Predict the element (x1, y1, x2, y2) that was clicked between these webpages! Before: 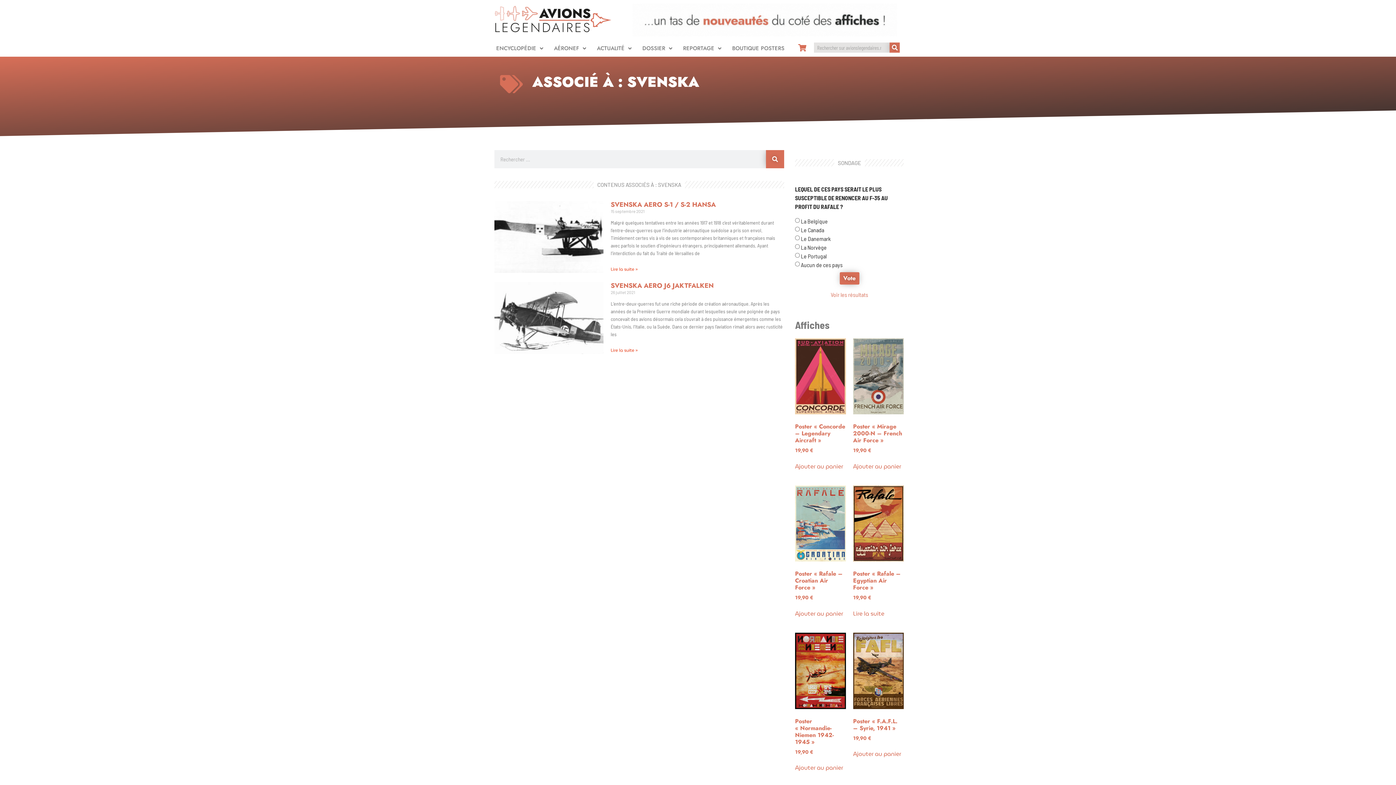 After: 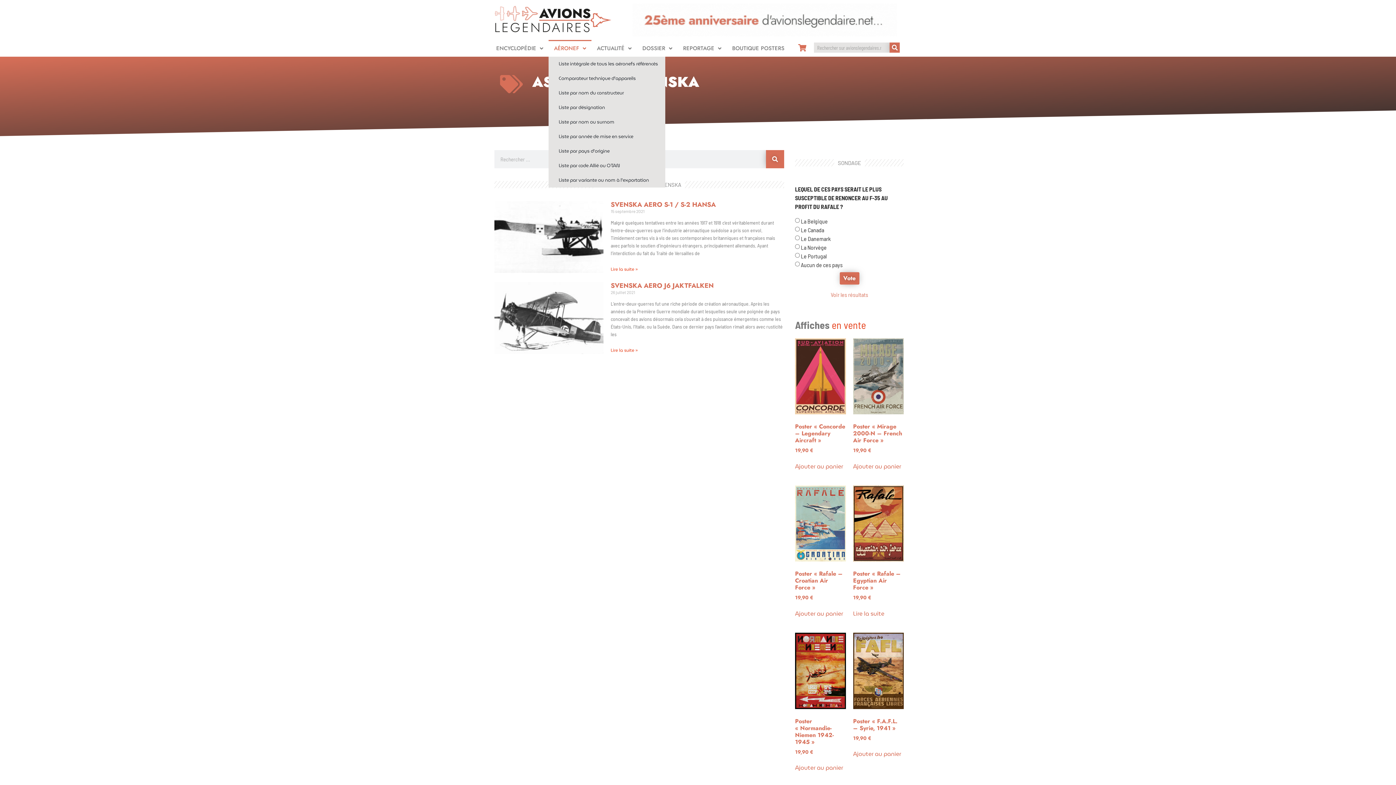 Action: bbox: (548, 40, 591, 56) label: AÉRONEF